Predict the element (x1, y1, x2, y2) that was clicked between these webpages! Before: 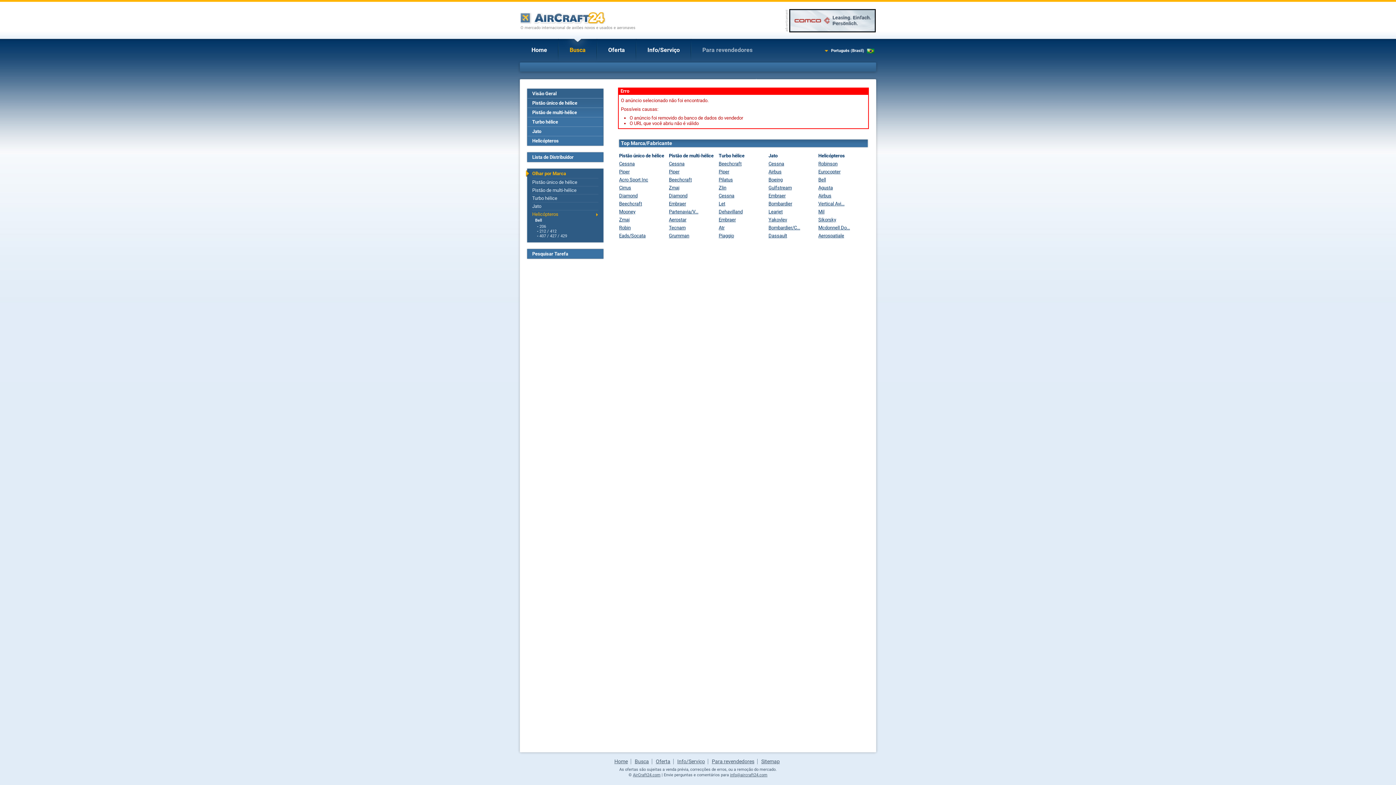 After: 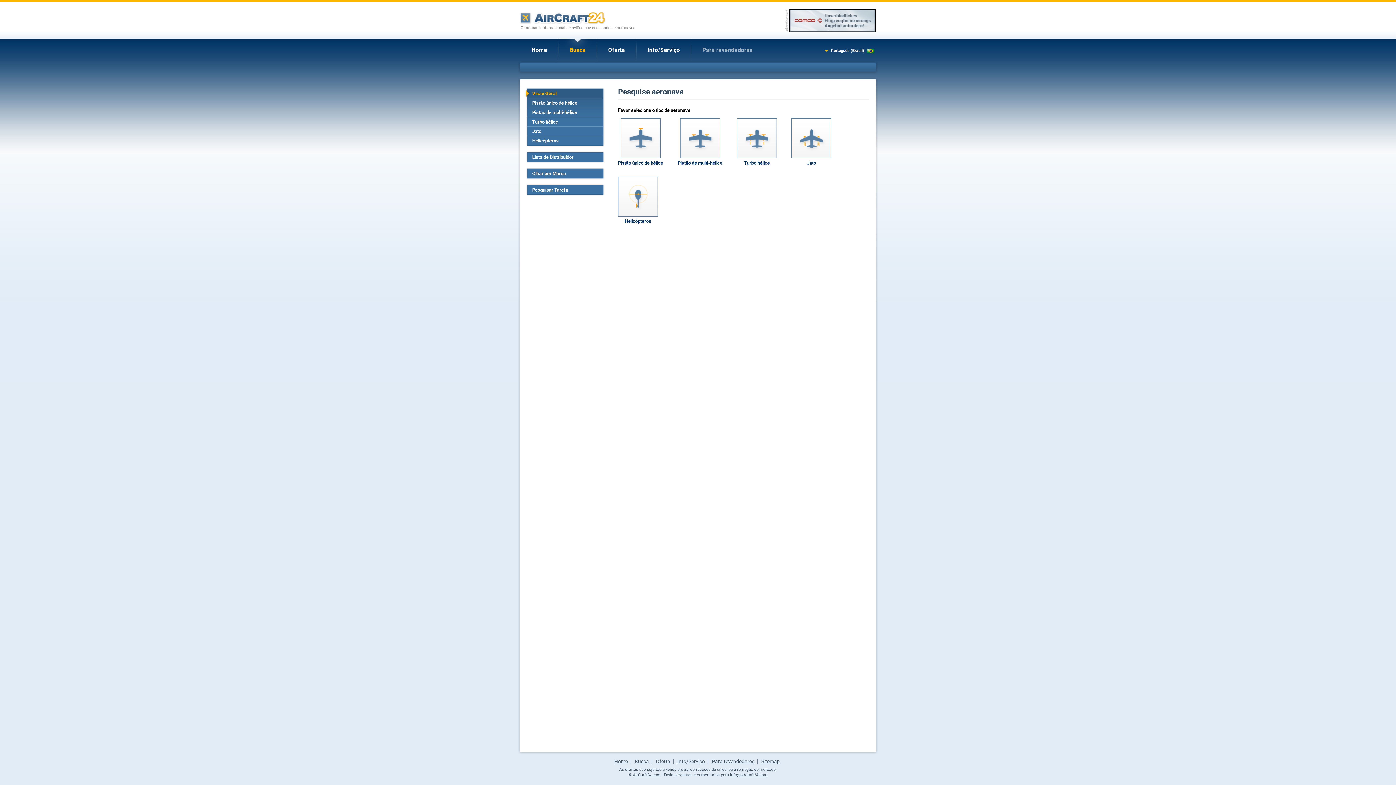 Action: label: Busca bbox: (558, 38, 596, 61)